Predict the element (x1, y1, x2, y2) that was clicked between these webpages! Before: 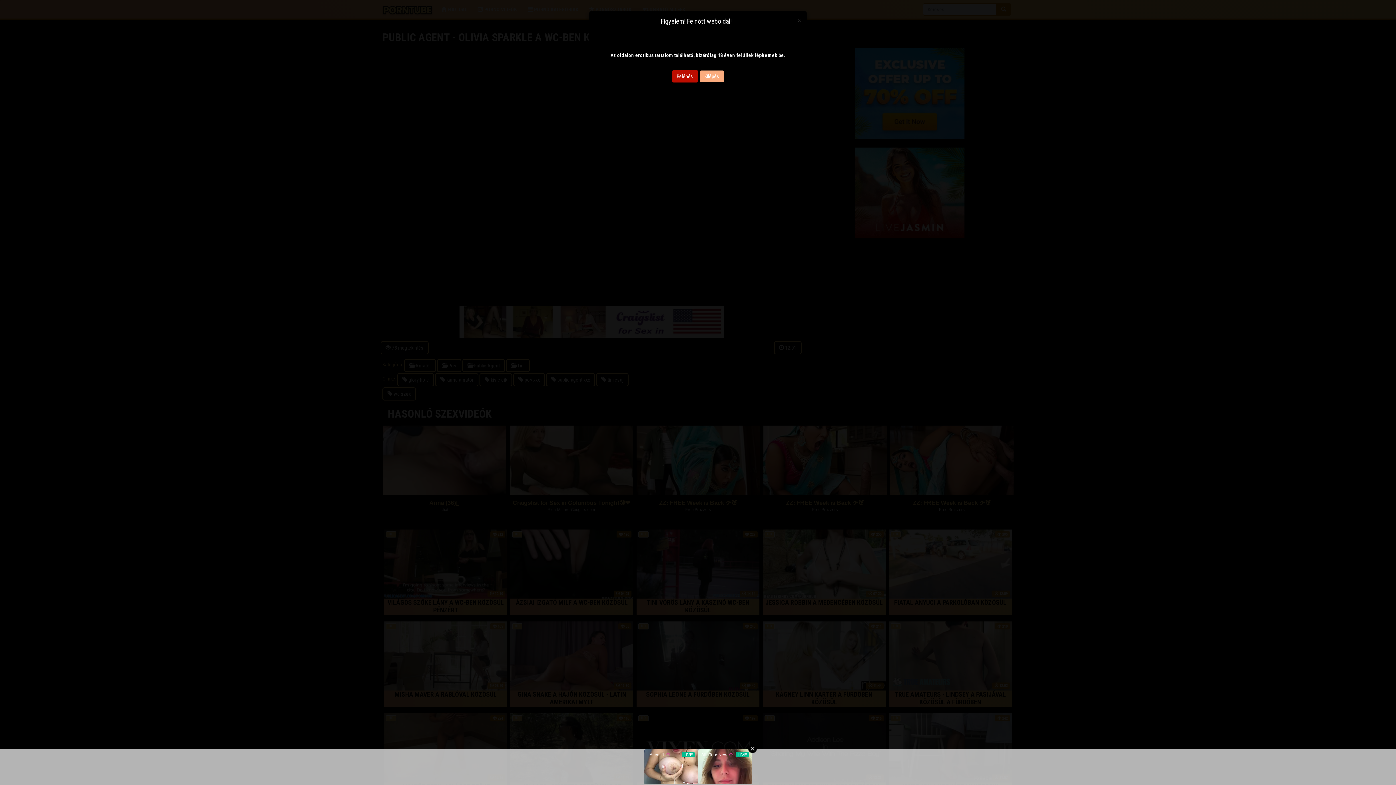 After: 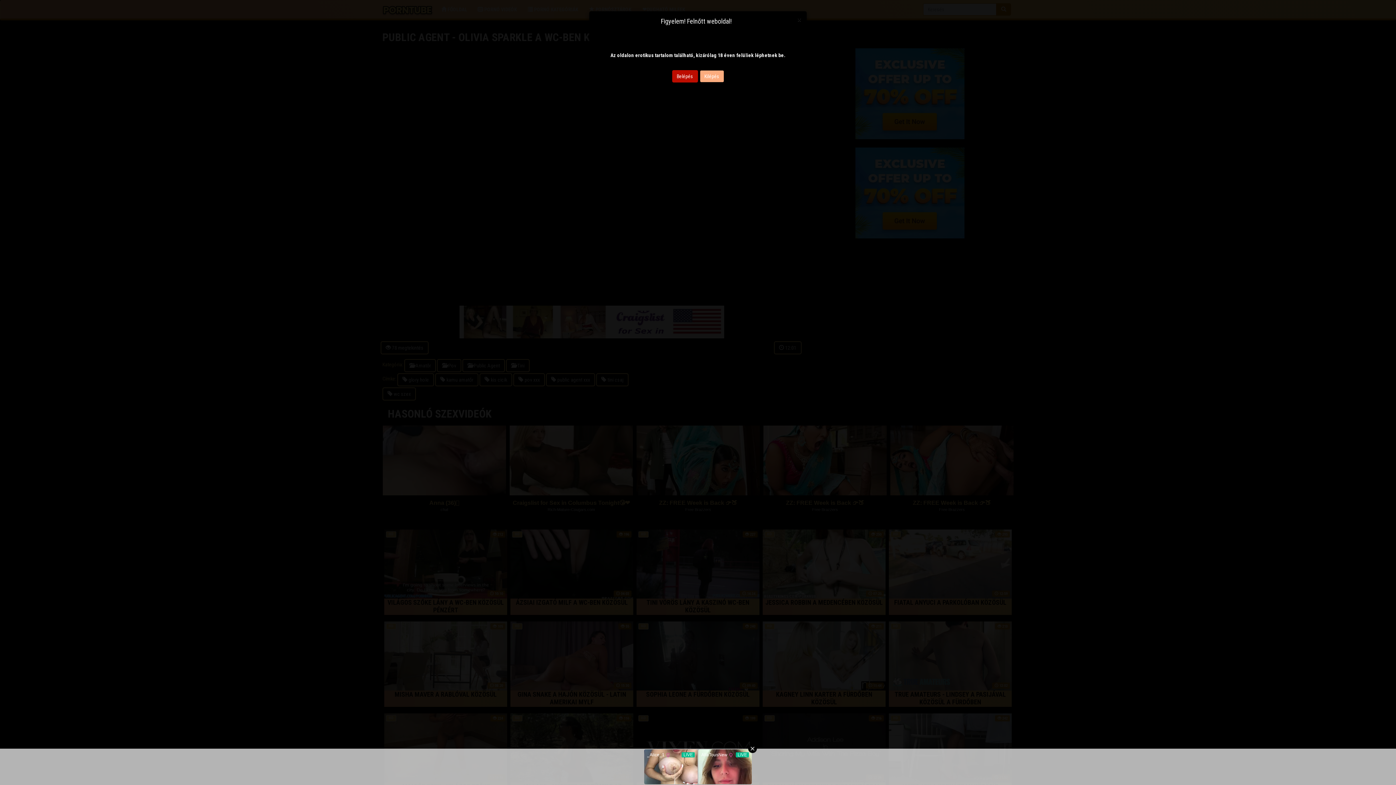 Action: label: Kilépés bbox: (699, 70, 724, 82)